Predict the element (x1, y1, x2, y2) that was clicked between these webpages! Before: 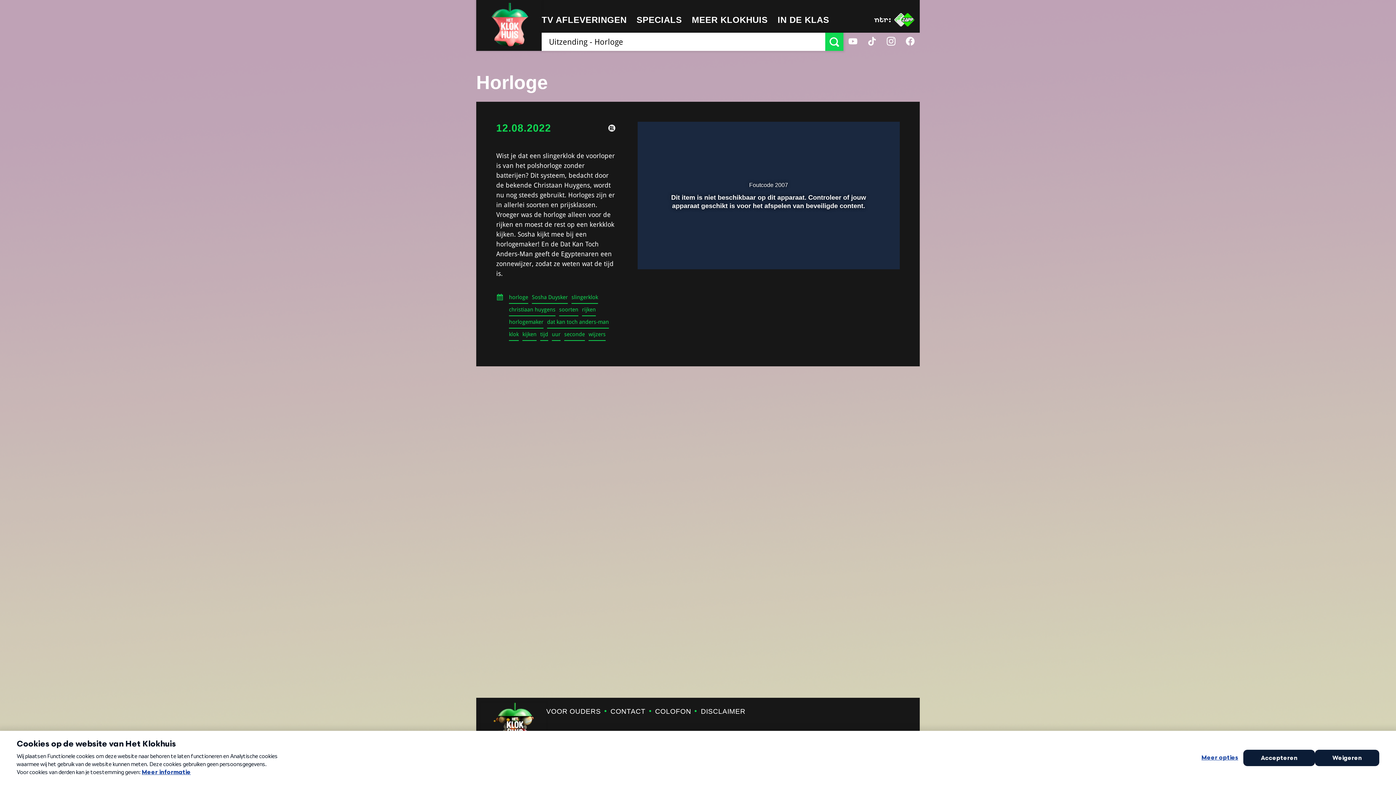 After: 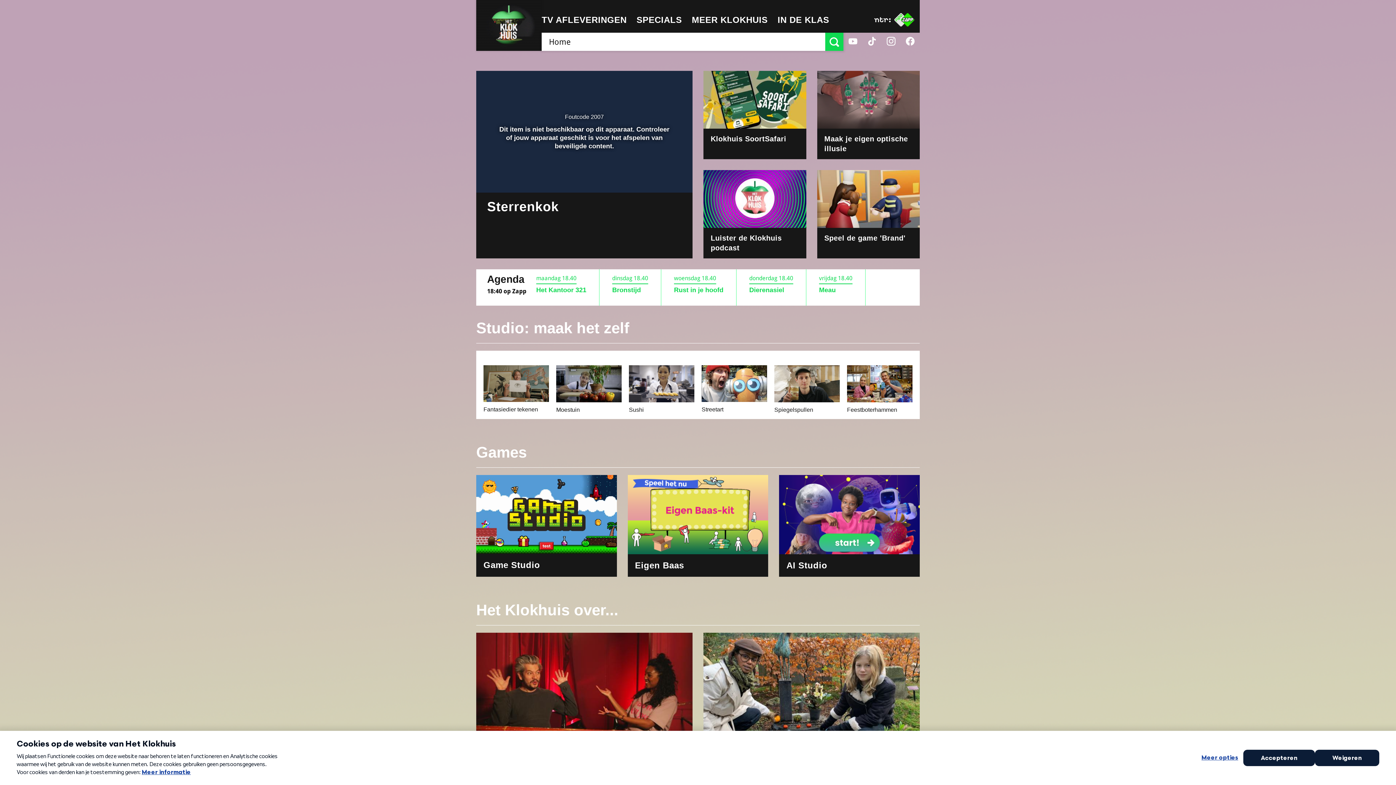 Action: bbox: (476, 0, 541, 50)